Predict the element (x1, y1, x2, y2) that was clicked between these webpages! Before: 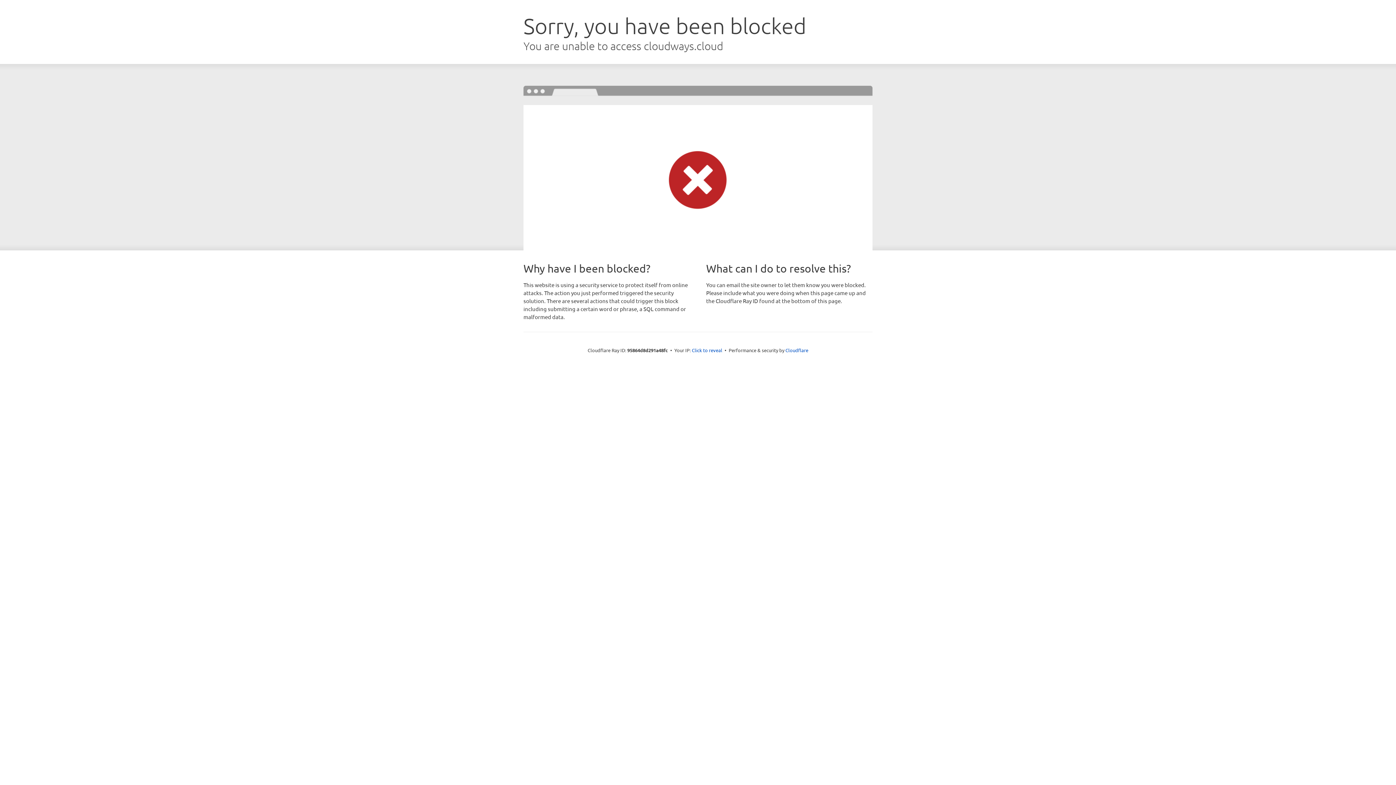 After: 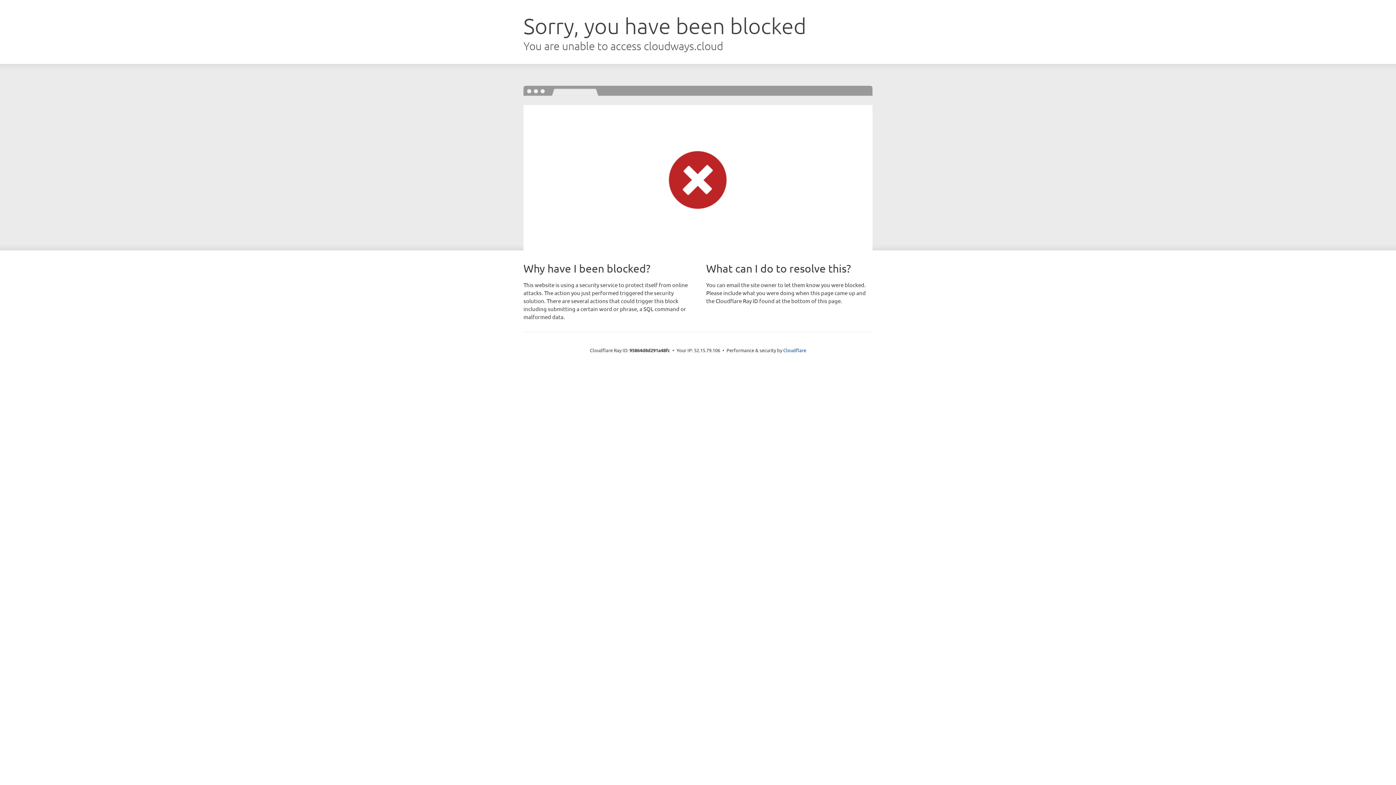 Action: bbox: (692, 346, 722, 353) label: Click to reveal